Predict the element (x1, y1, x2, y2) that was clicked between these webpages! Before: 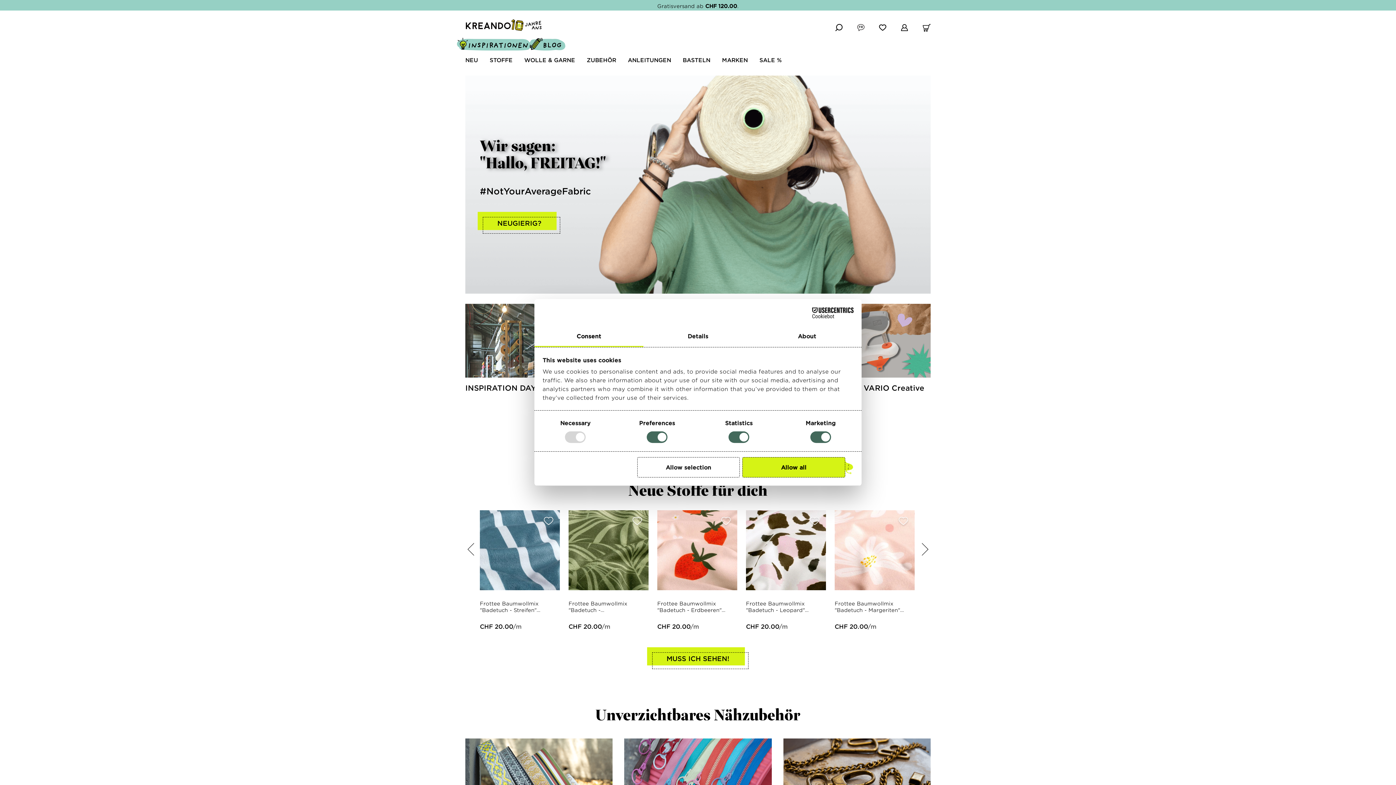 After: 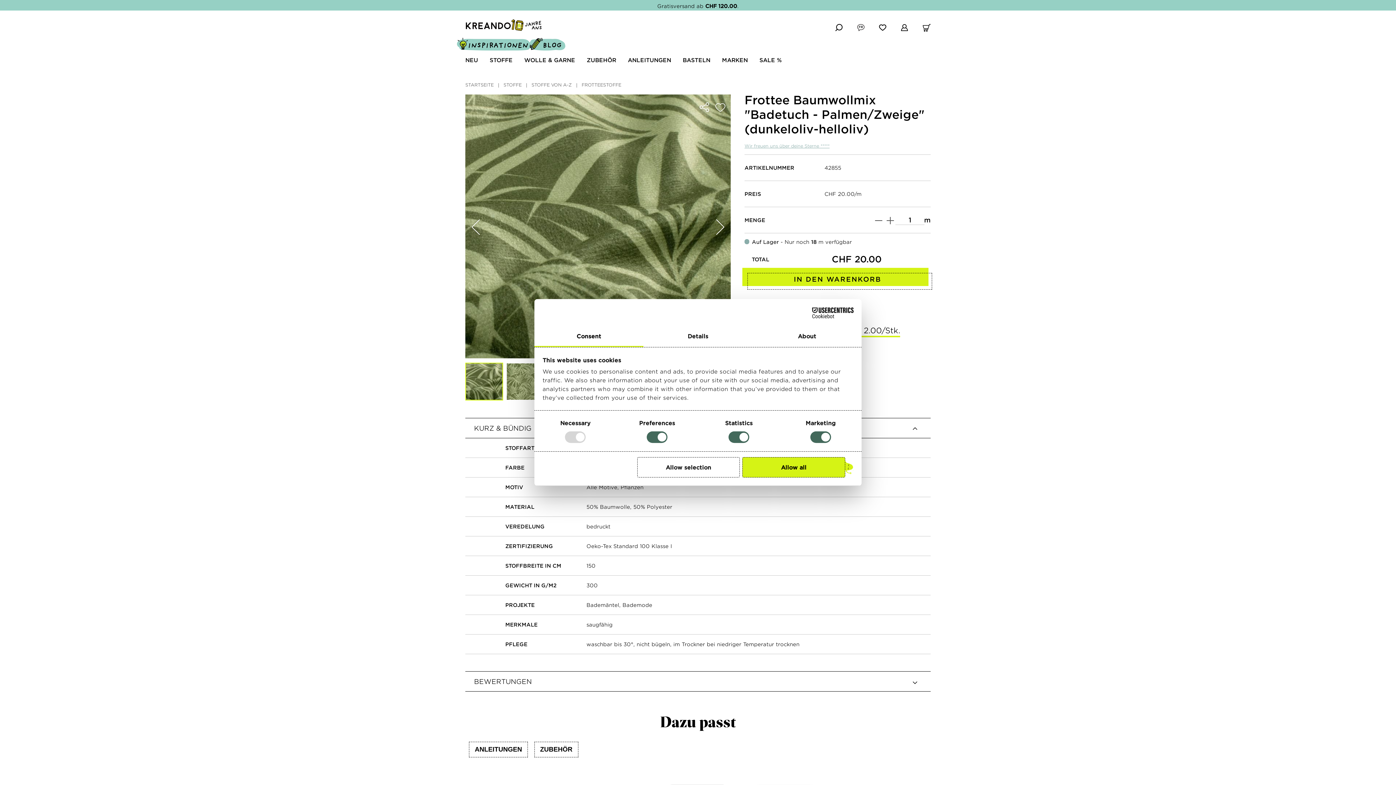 Action: bbox: (568, 584, 648, 591)